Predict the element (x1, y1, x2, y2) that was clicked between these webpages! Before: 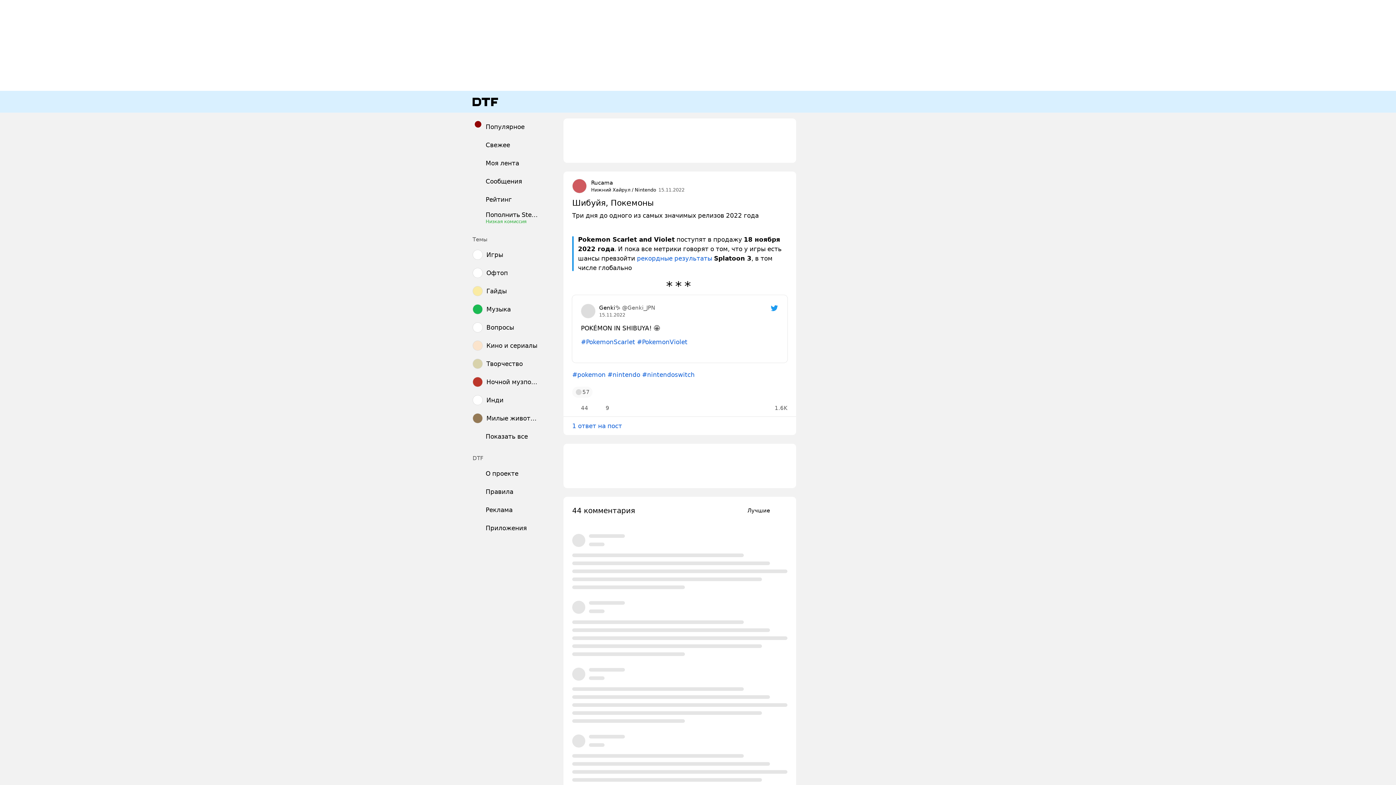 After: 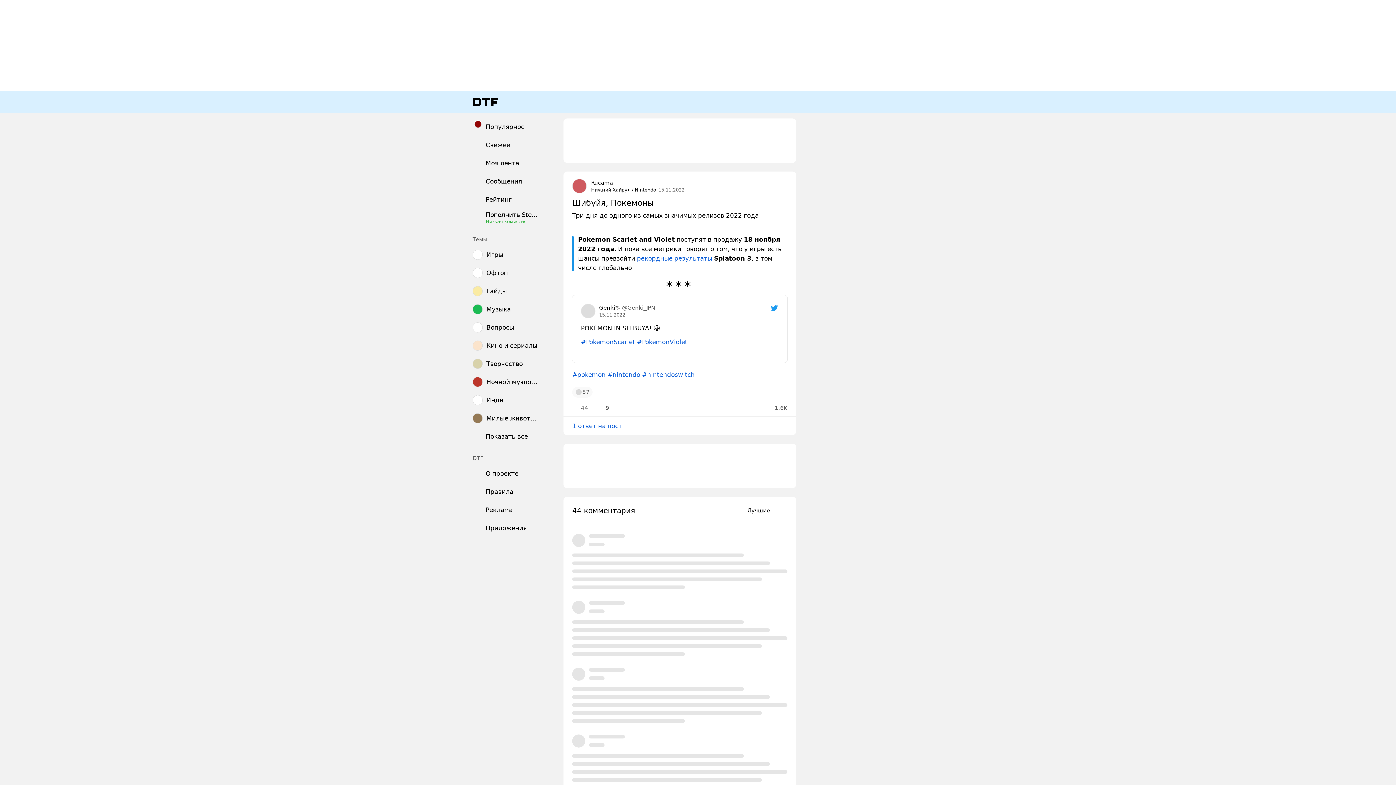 Action: bbox: (770, 303, 778, 318)